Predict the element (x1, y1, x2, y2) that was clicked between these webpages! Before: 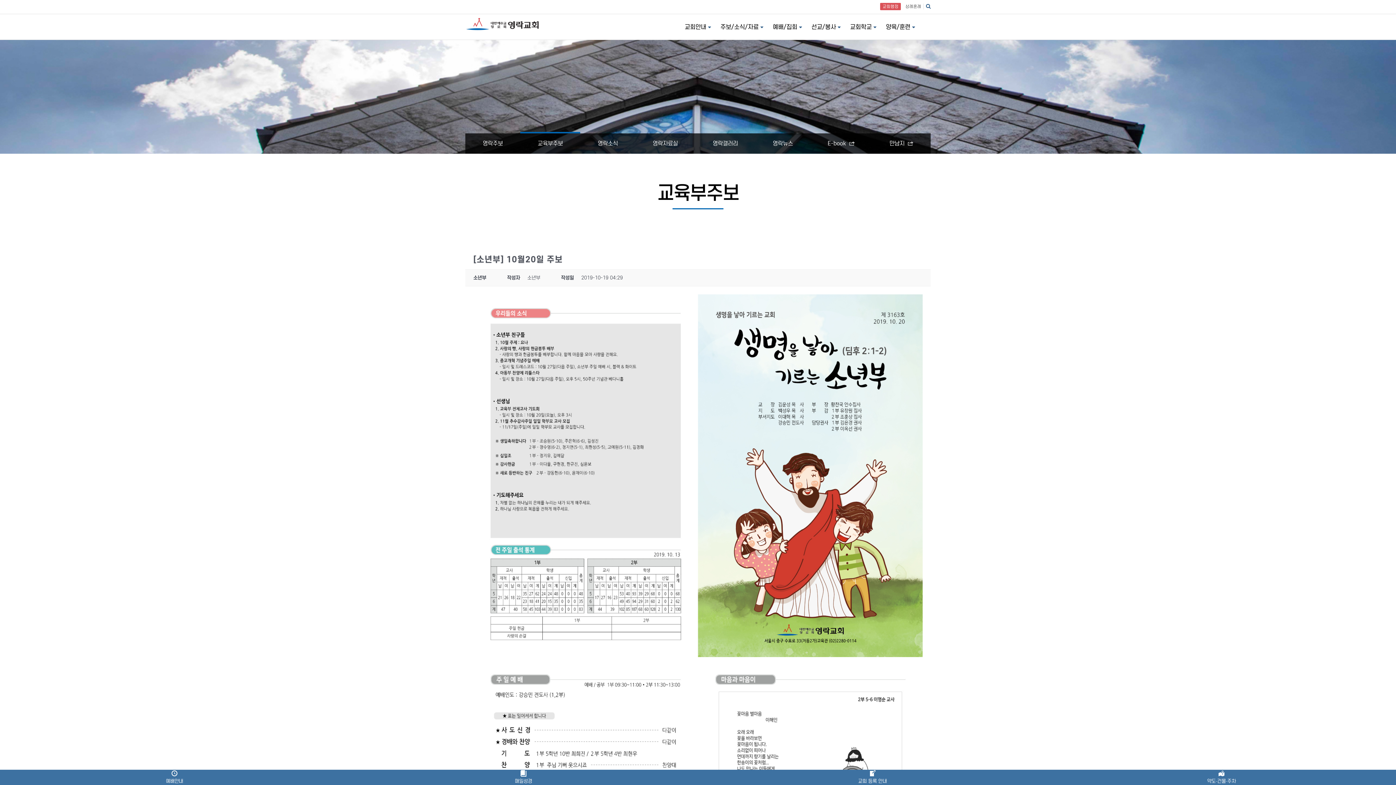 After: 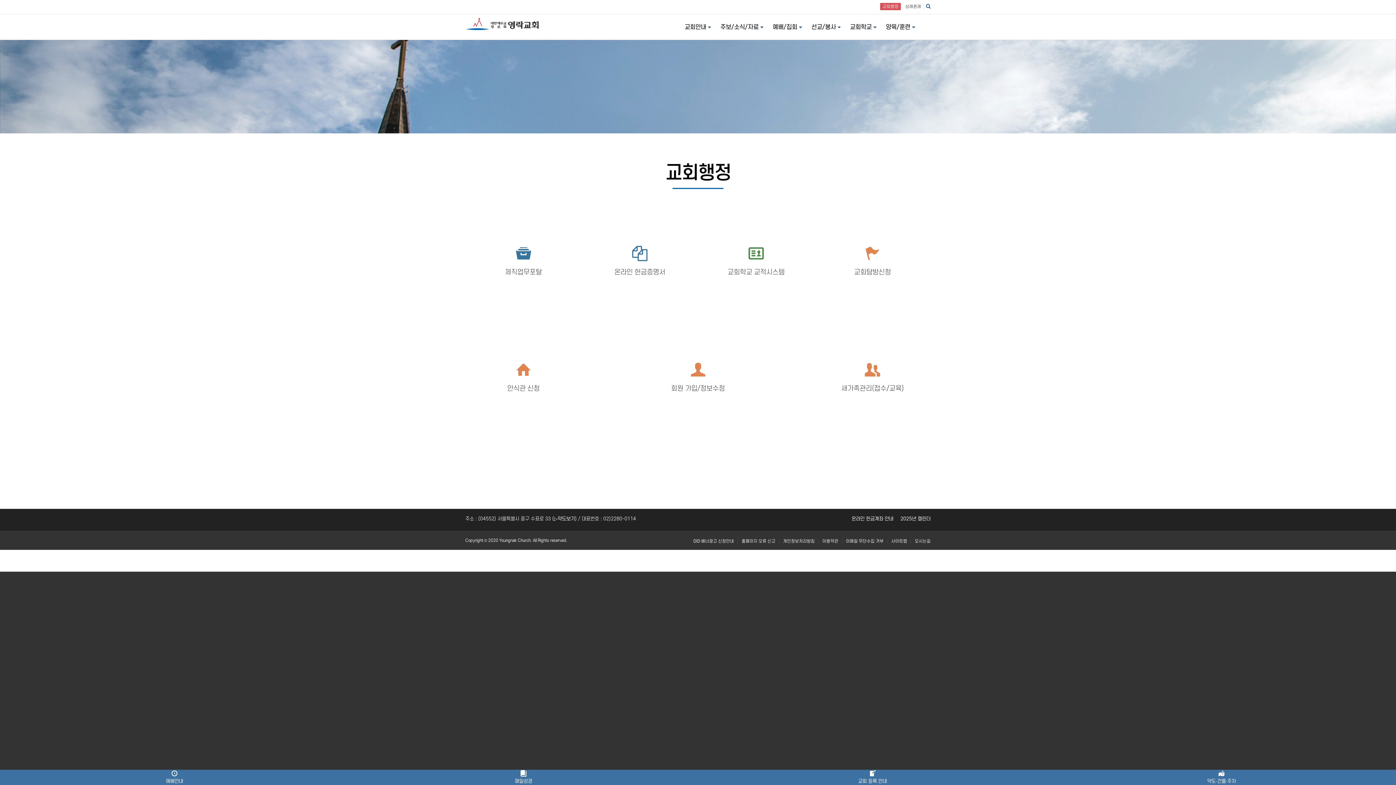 Action: label: 교회행정 bbox: (880, 2, 901, 10)